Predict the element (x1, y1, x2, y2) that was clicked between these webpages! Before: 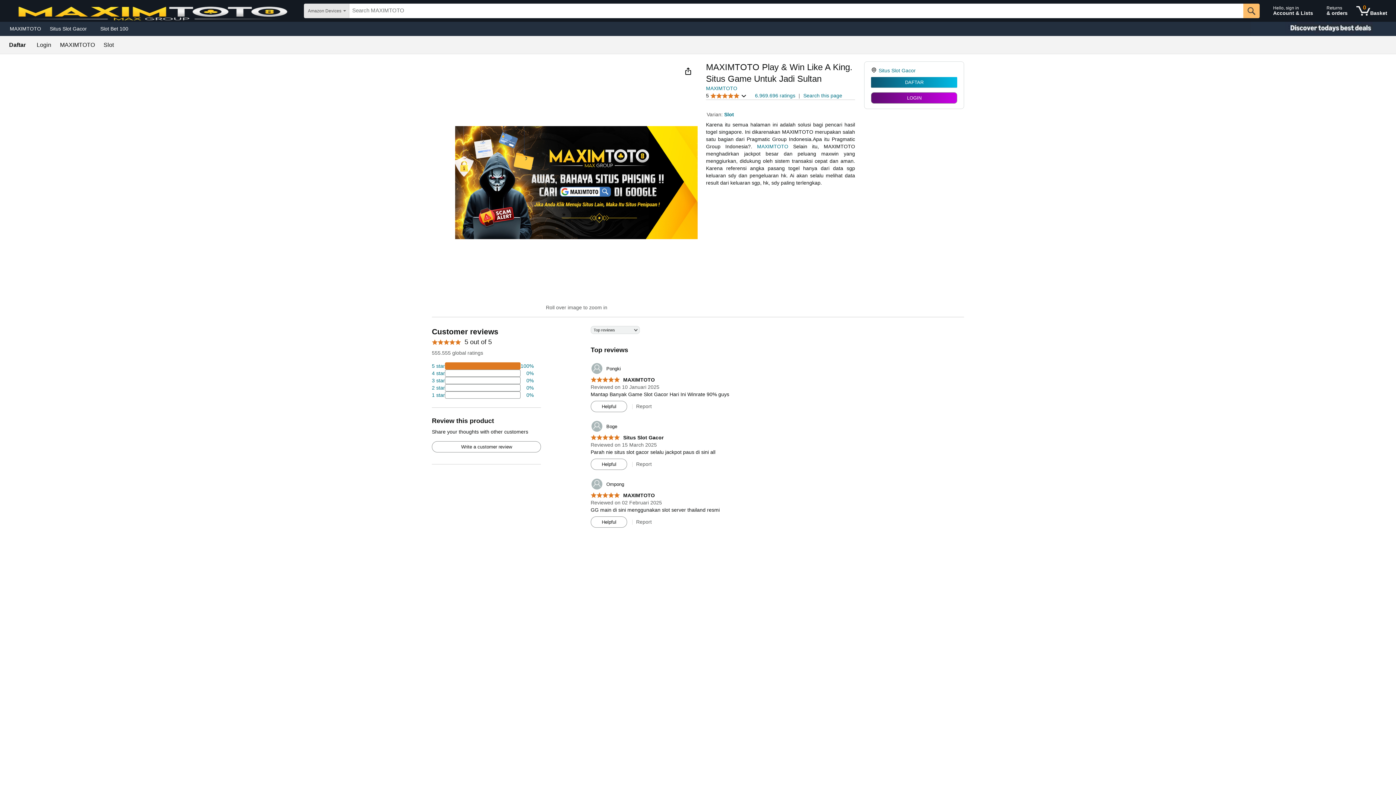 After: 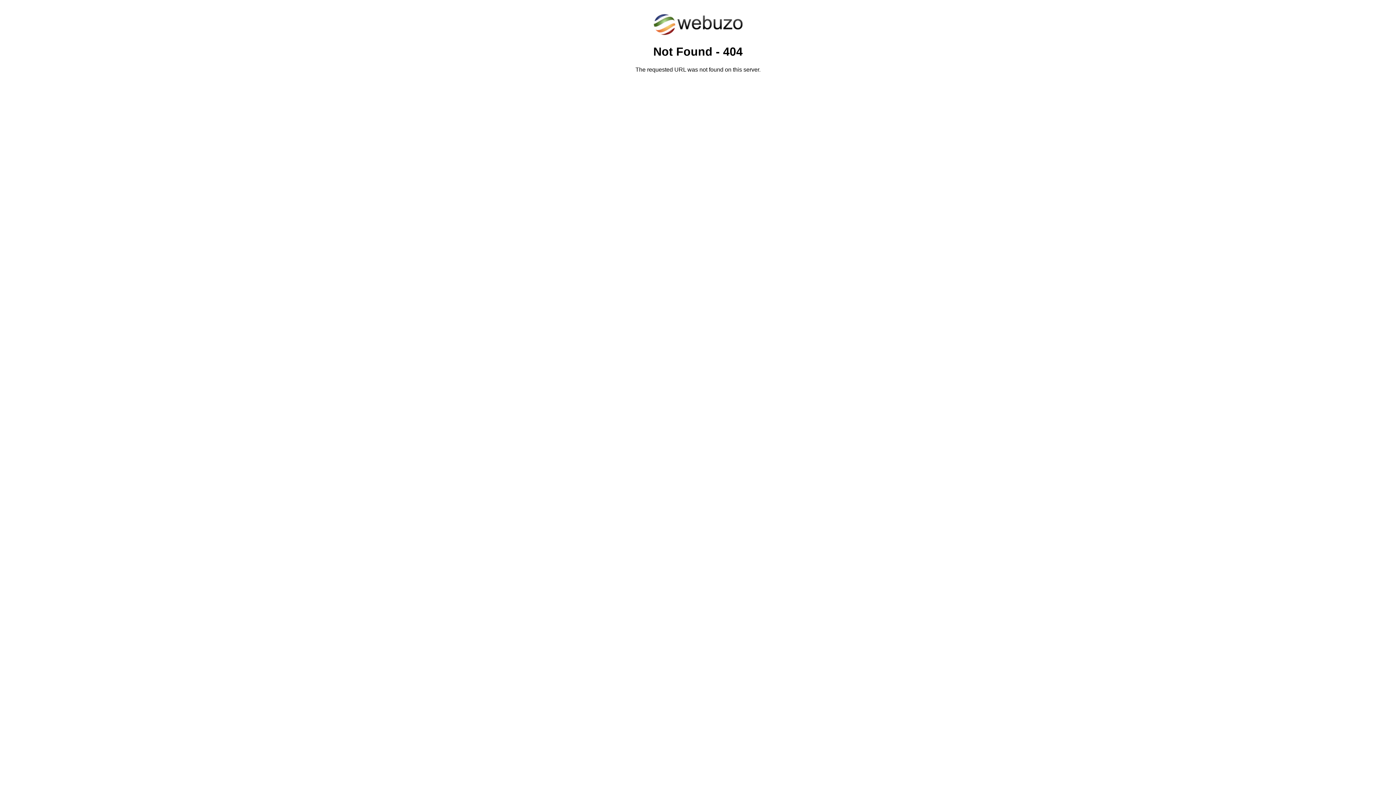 Action: bbox: (590, 435, 663, 440) label: 5.0 out of 5 stars
 Situs Slot Gacor